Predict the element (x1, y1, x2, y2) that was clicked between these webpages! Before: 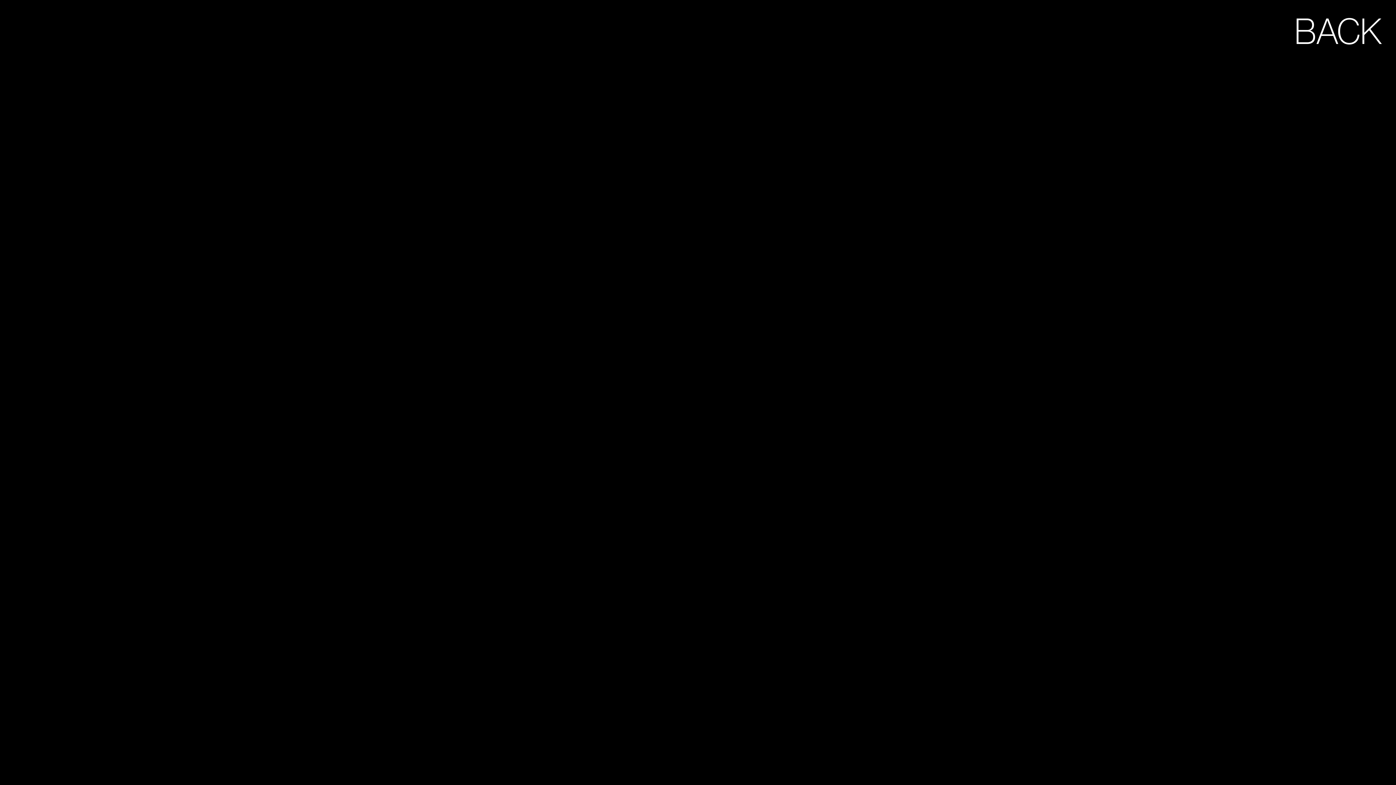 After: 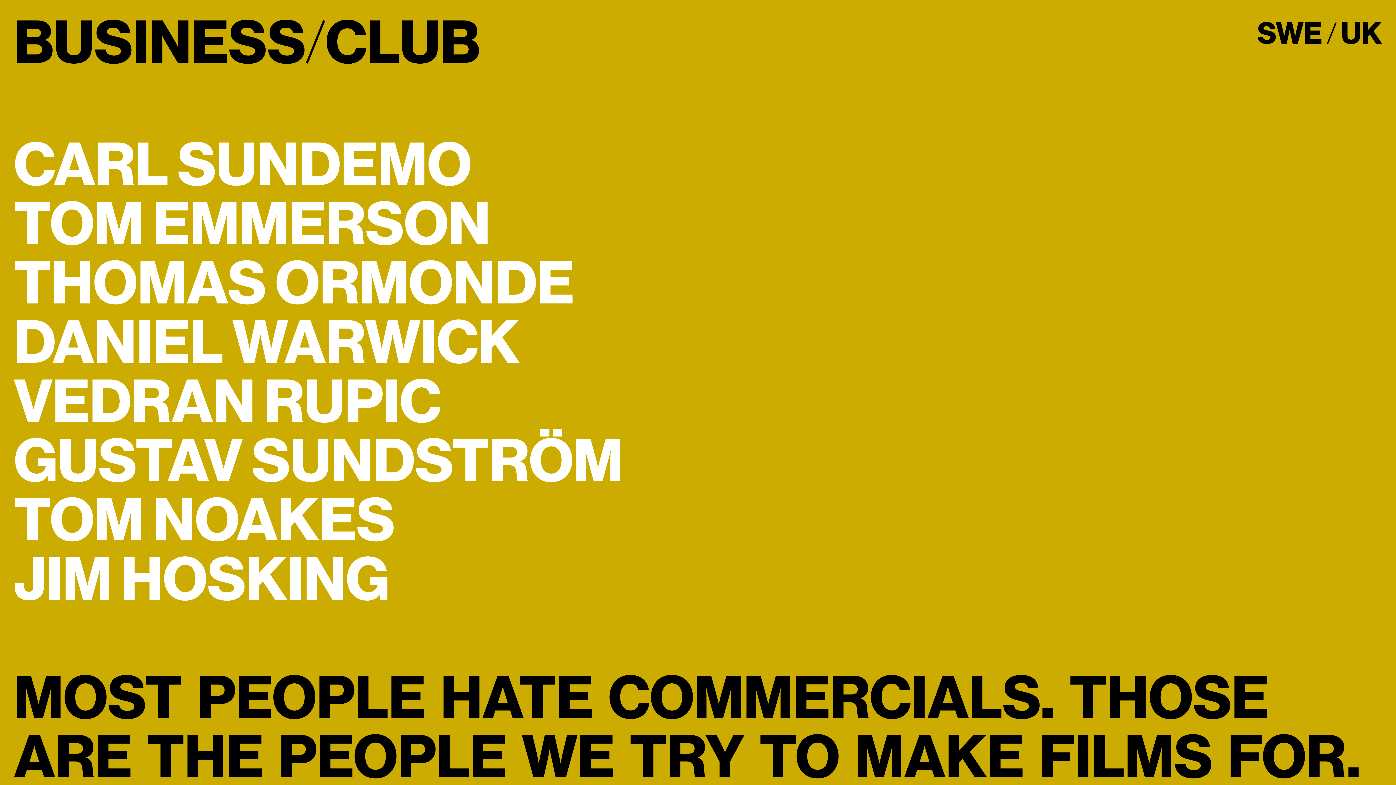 Action: label: BACK bbox: (1294, 13, 1382, 49)